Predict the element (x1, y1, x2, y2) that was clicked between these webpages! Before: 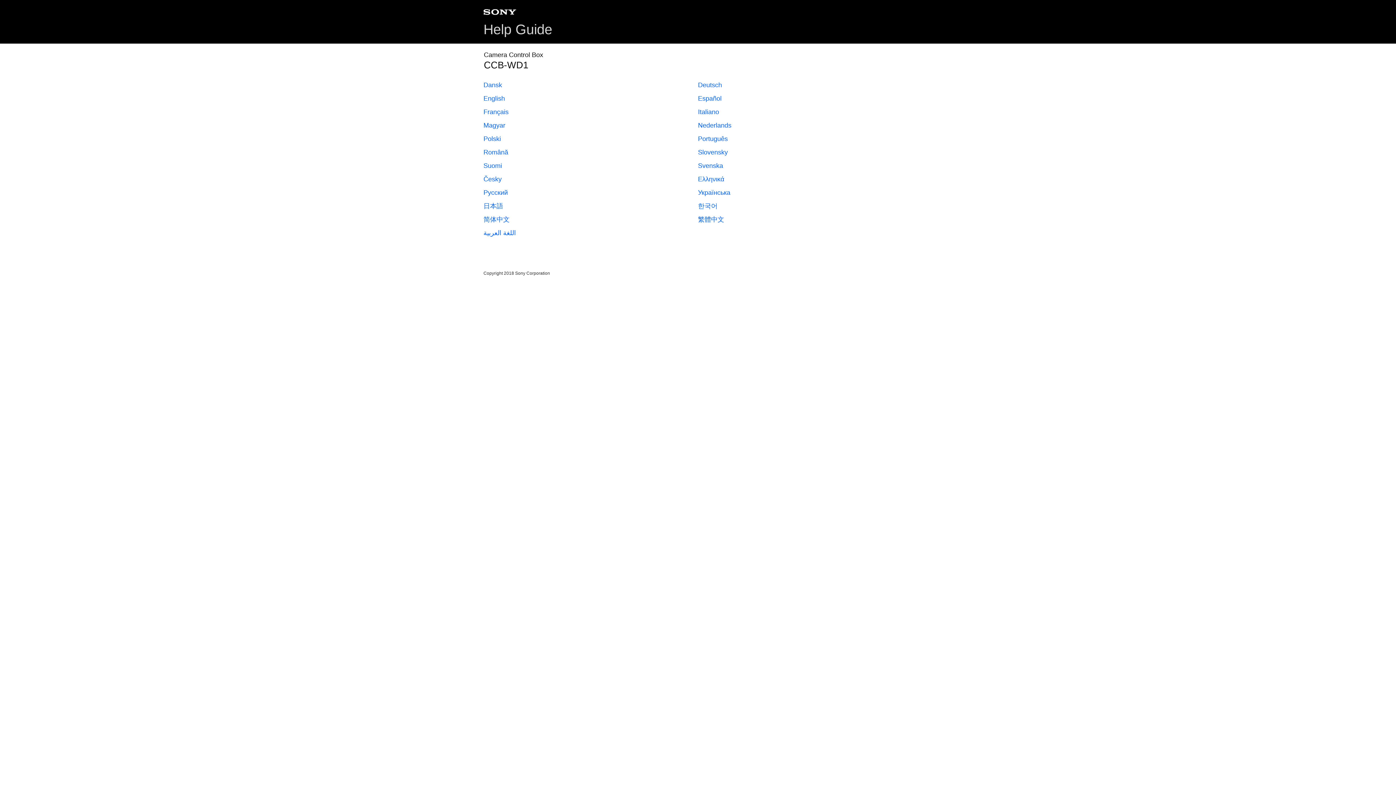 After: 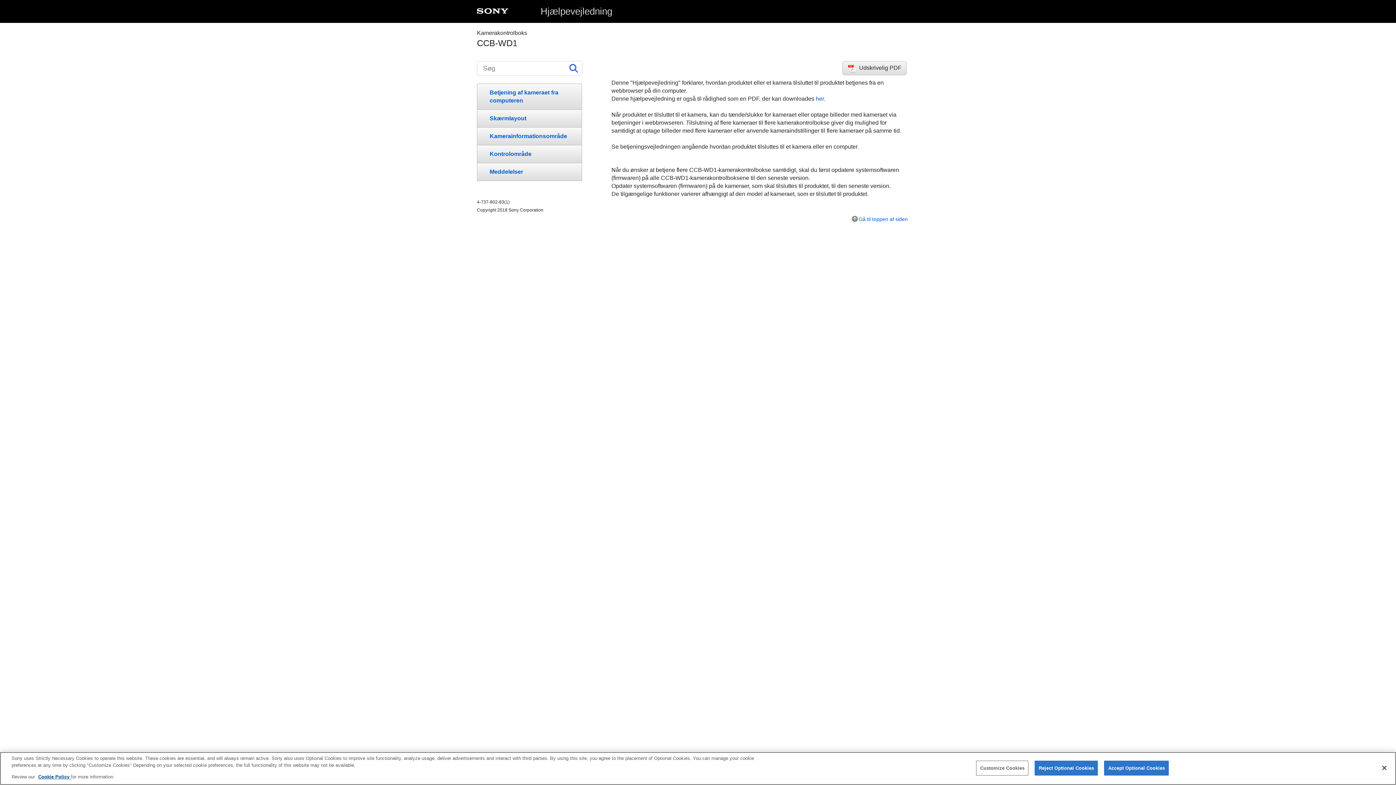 Action: bbox: (483, 81, 502, 88) label: Dansk